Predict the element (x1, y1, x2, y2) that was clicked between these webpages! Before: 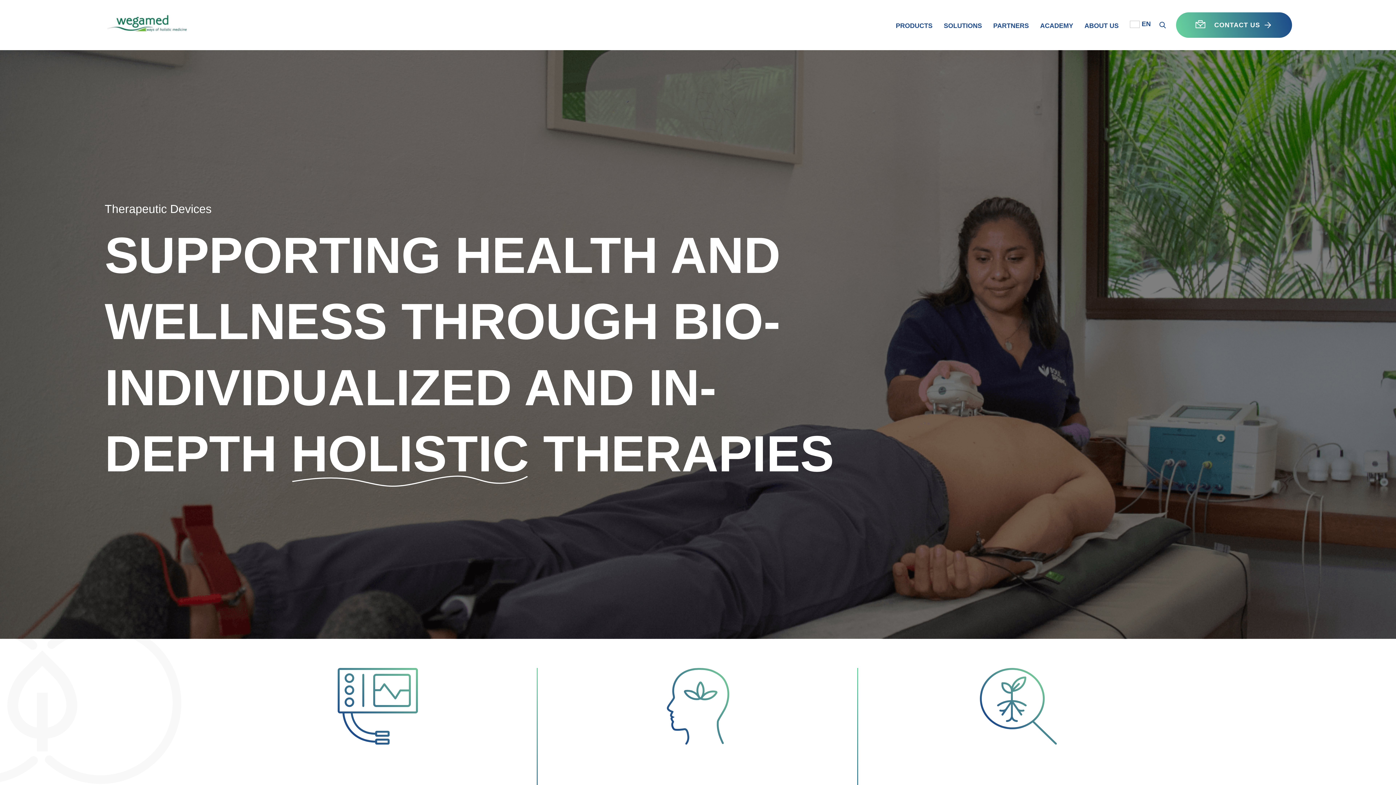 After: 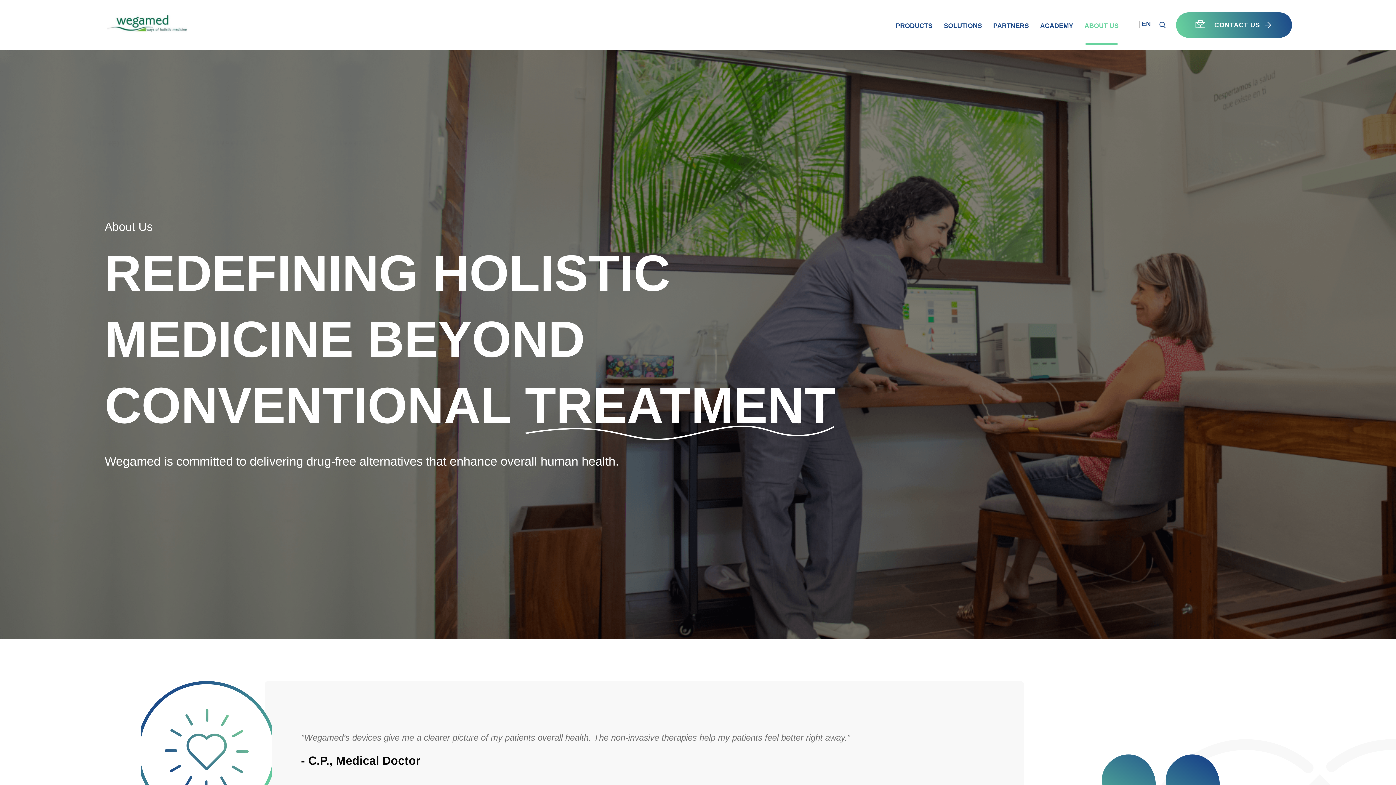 Action: bbox: (1081, 7, 1121, 44) label: ABOUT US